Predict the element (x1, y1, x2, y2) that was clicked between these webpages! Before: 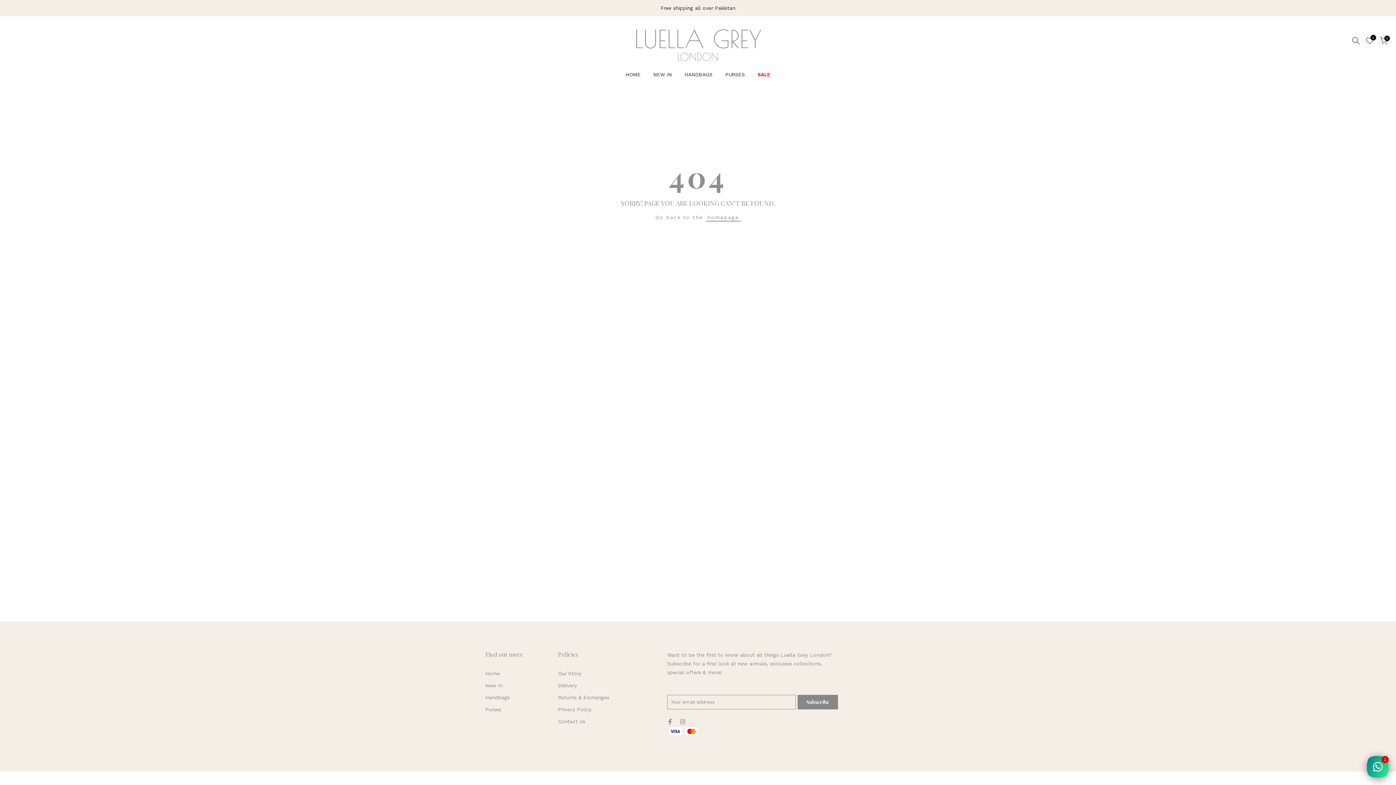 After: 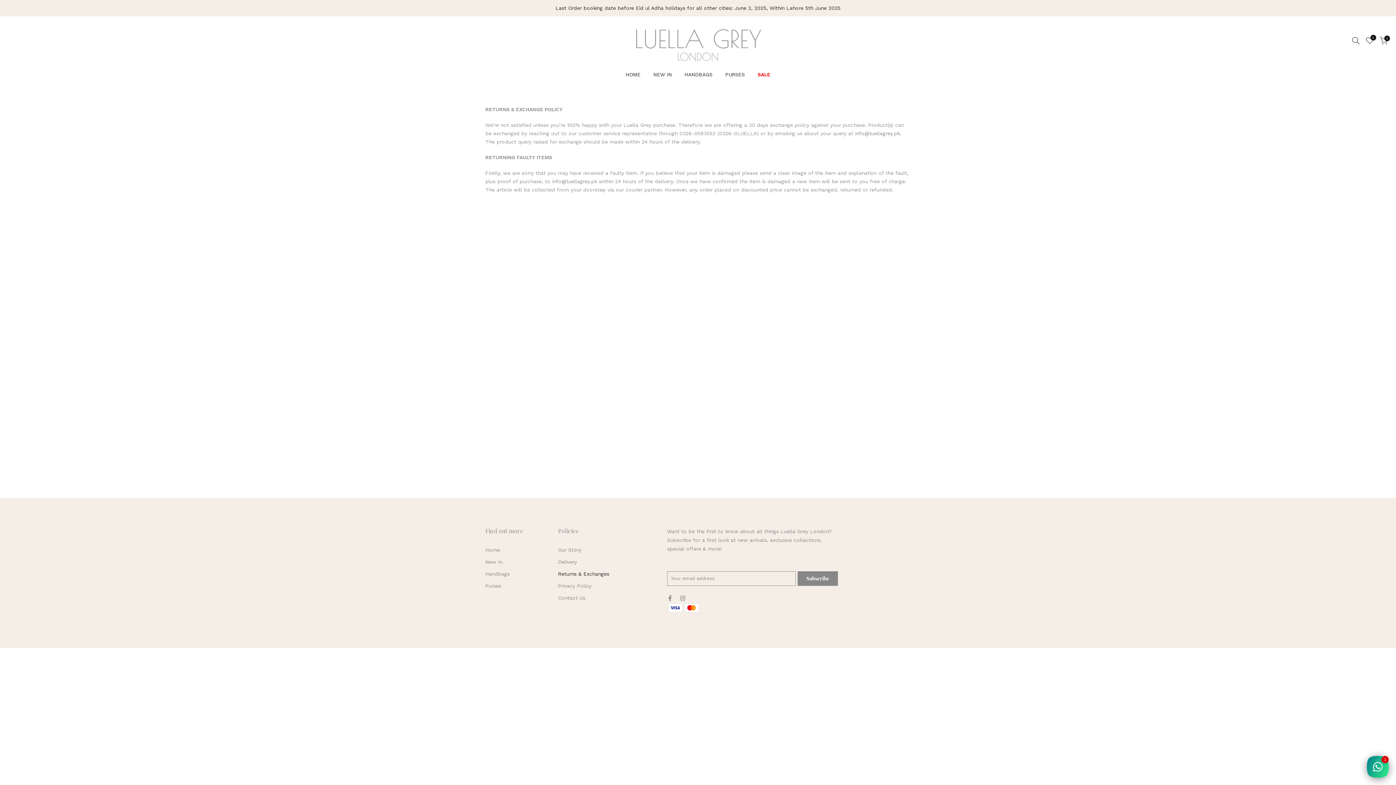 Action: bbox: (558, 694, 609, 700) label: Returns & Exchanges